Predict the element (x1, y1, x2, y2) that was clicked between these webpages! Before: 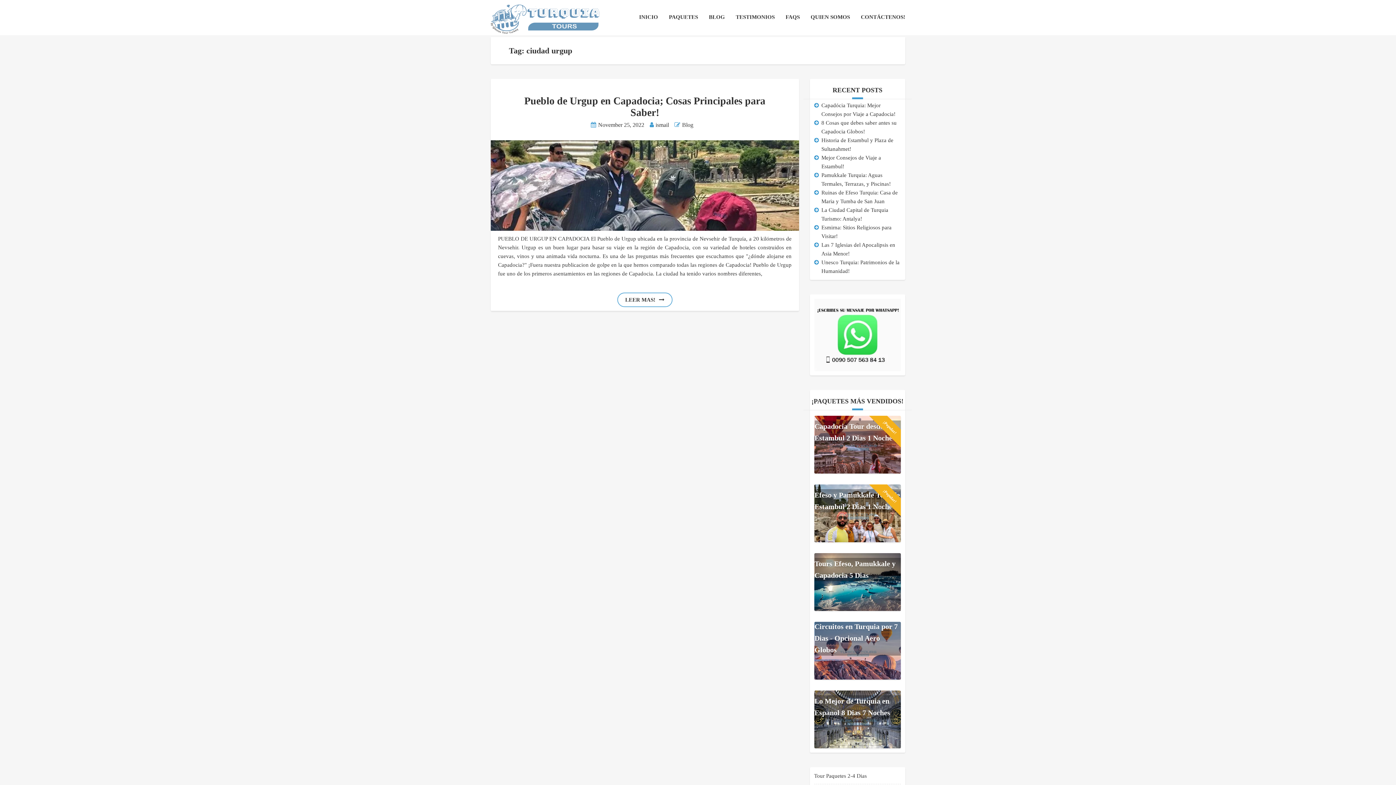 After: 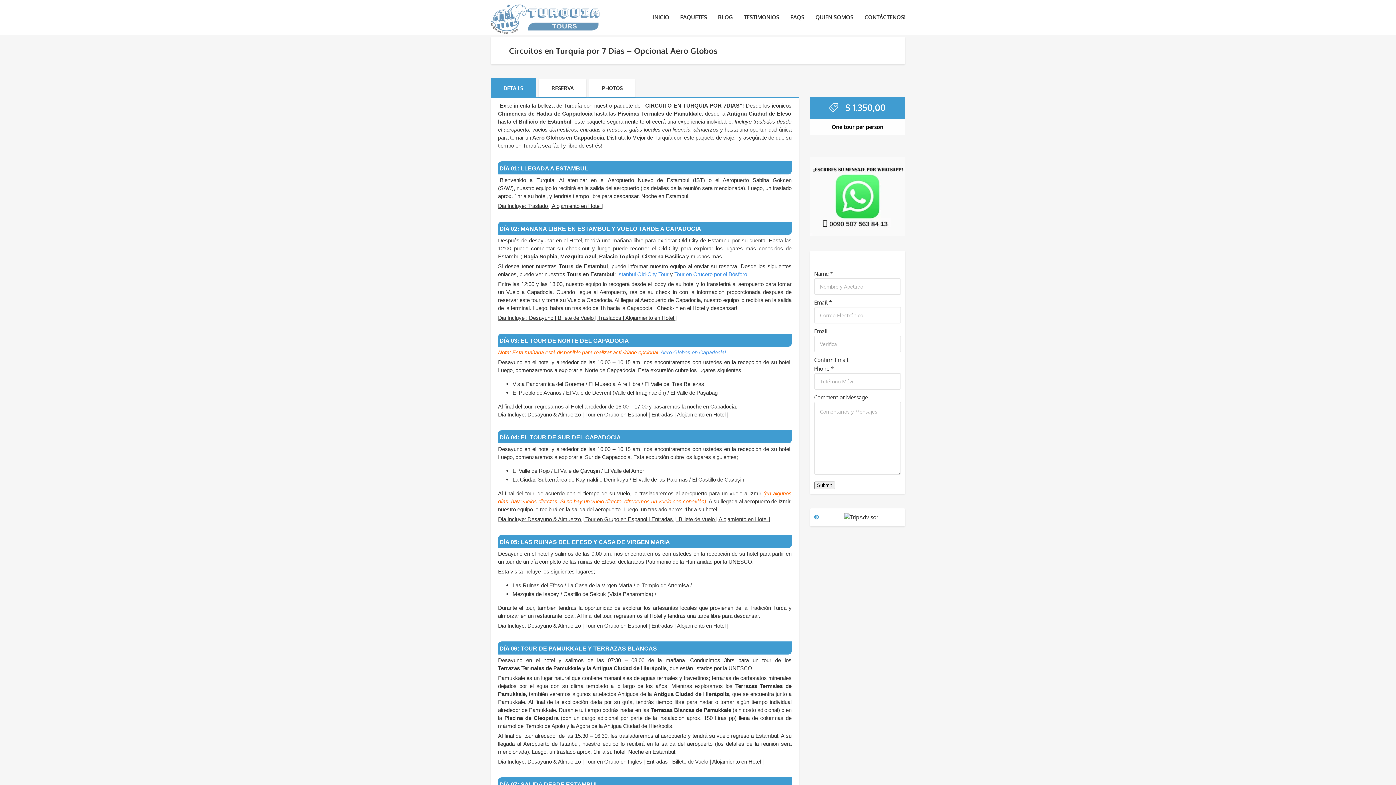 Action: label: Circuitos en Turquia por 7 Dias - Opcional Aero Globos bbox: (814, 622, 898, 654)